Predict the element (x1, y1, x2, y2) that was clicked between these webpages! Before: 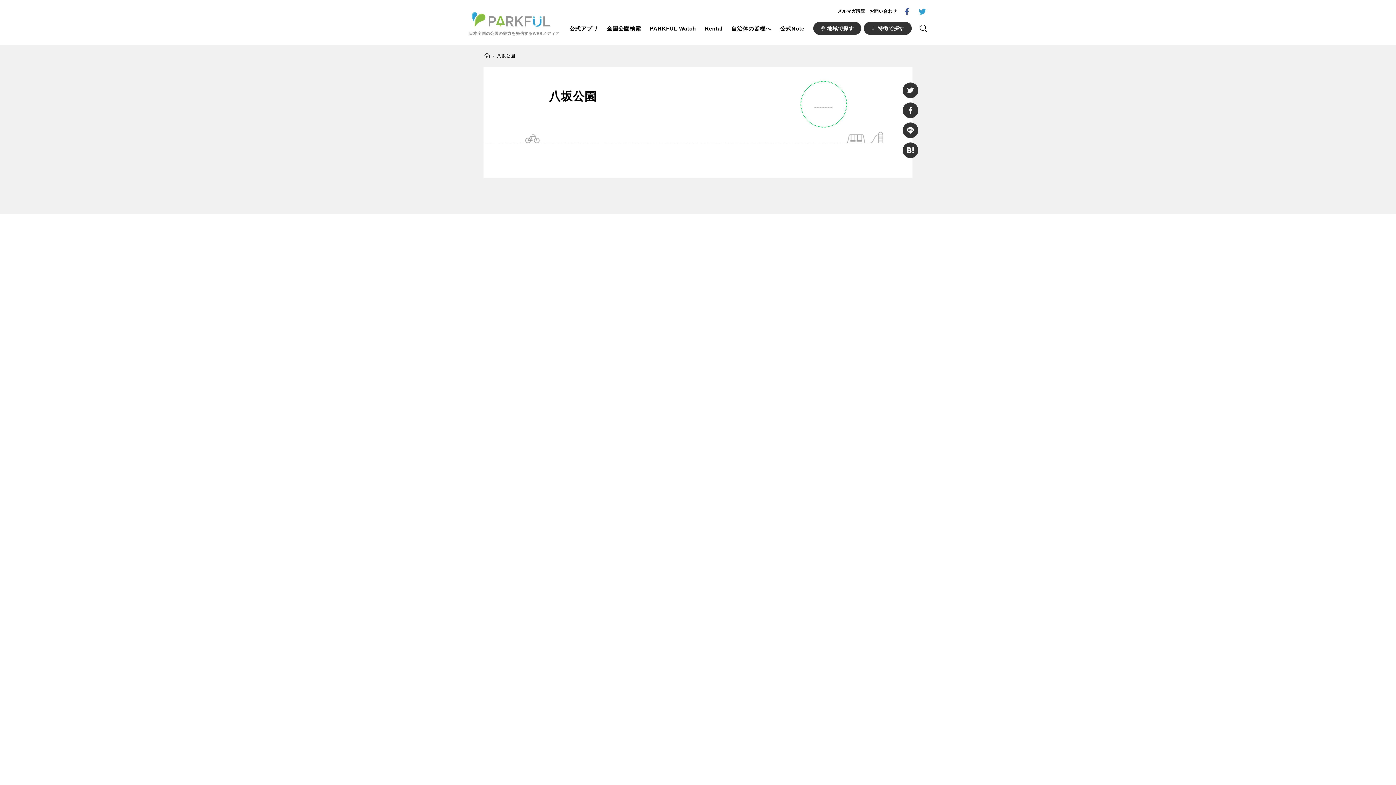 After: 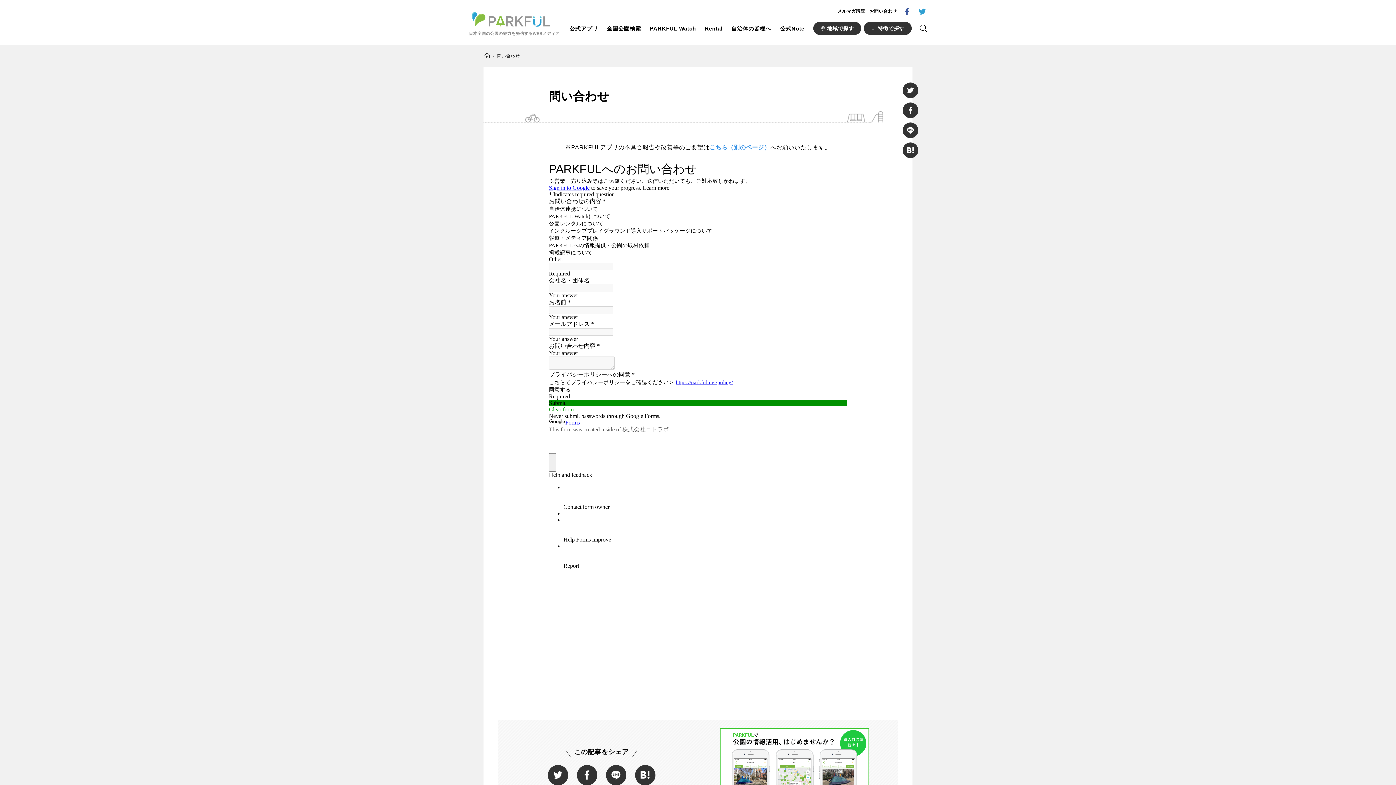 Action: label: お問い合わせ bbox: (869, 8, 897, 13)